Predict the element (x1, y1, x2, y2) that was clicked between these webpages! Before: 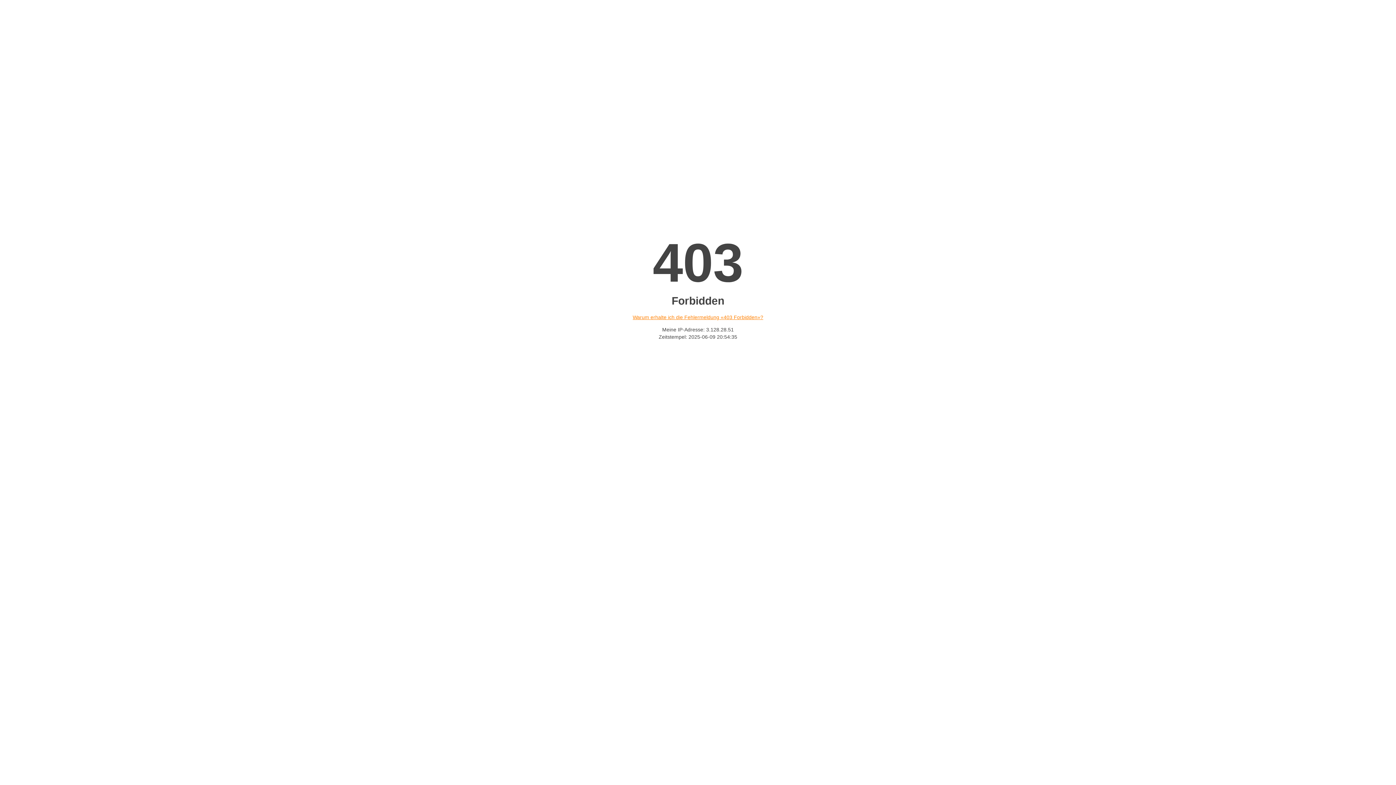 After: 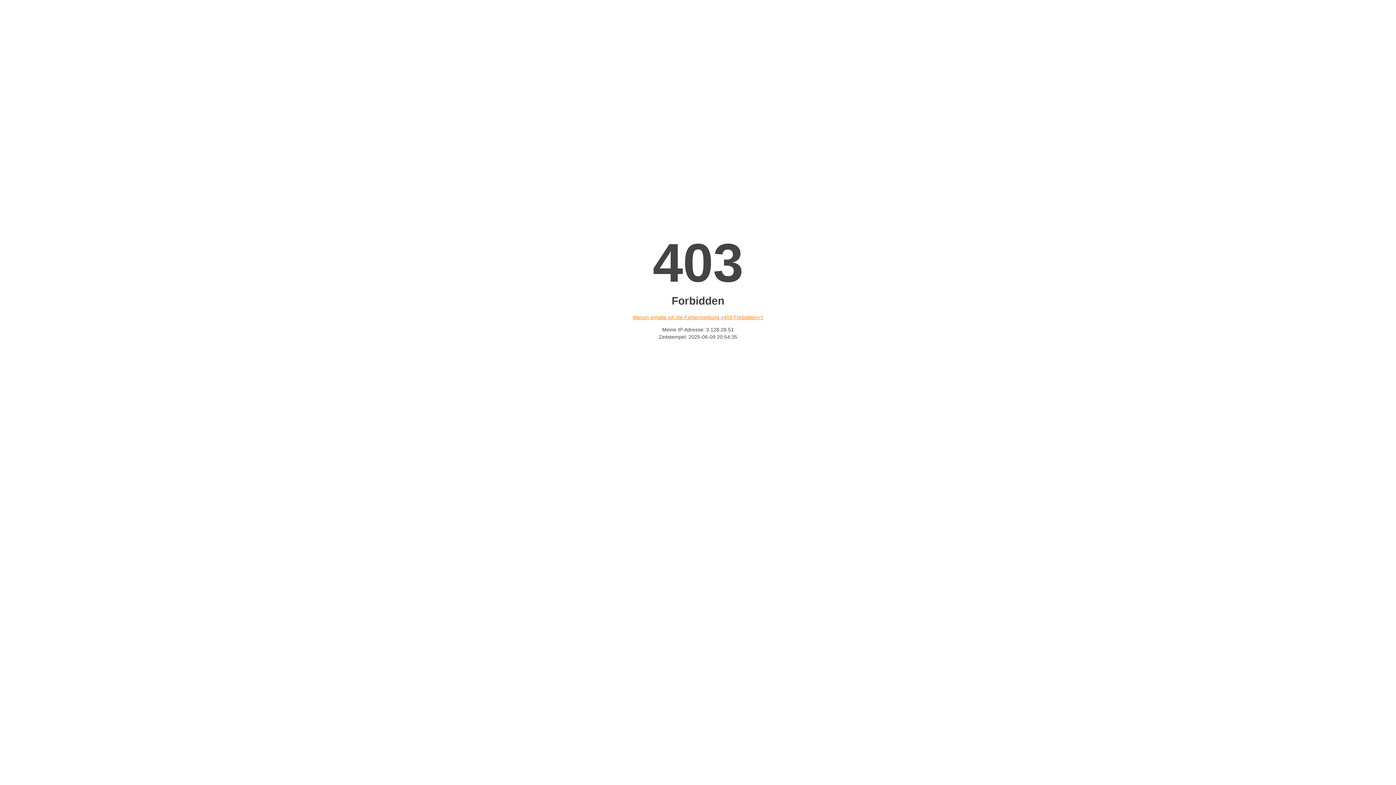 Action: label: Warum erhalte ich die Fehlermeldung «403 Forbidden»? bbox: (632, 314, 763, 320)